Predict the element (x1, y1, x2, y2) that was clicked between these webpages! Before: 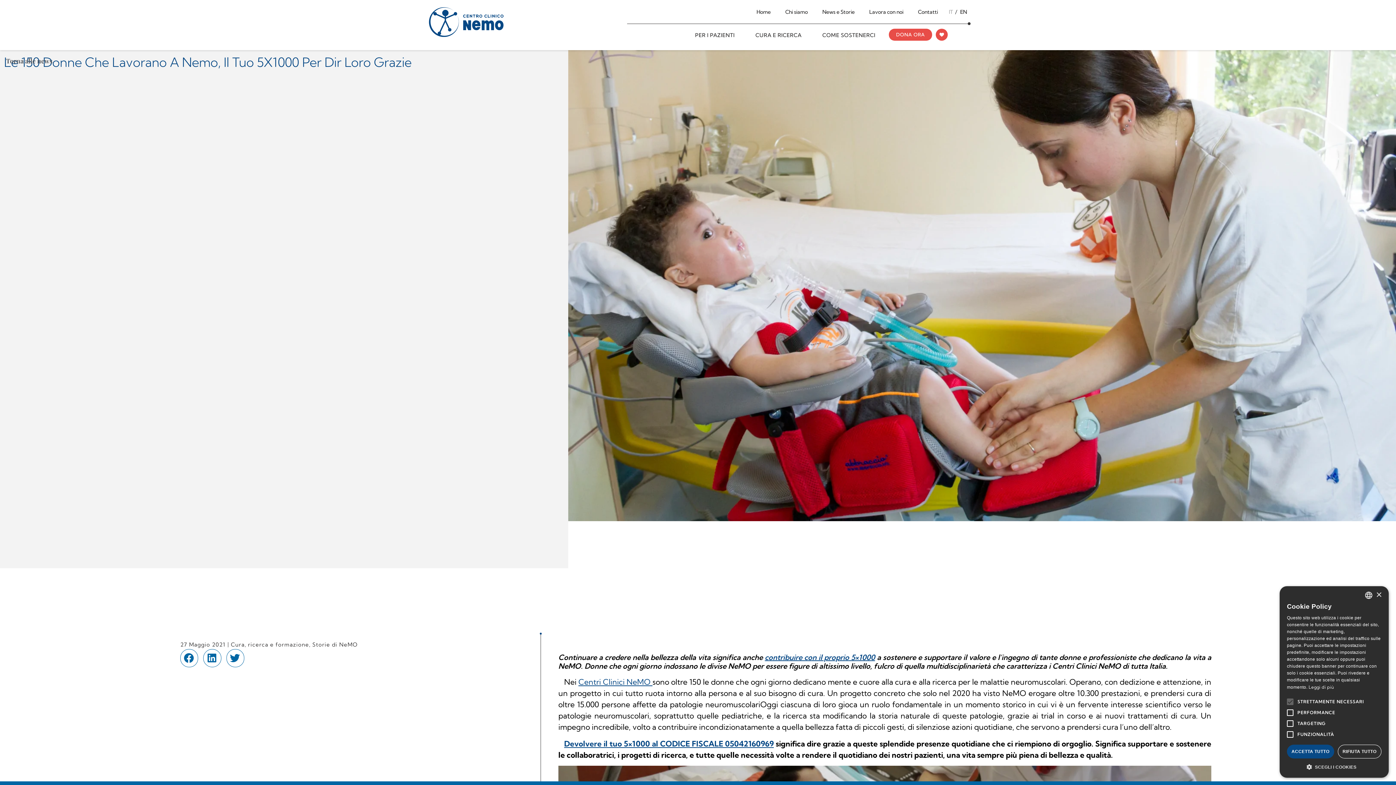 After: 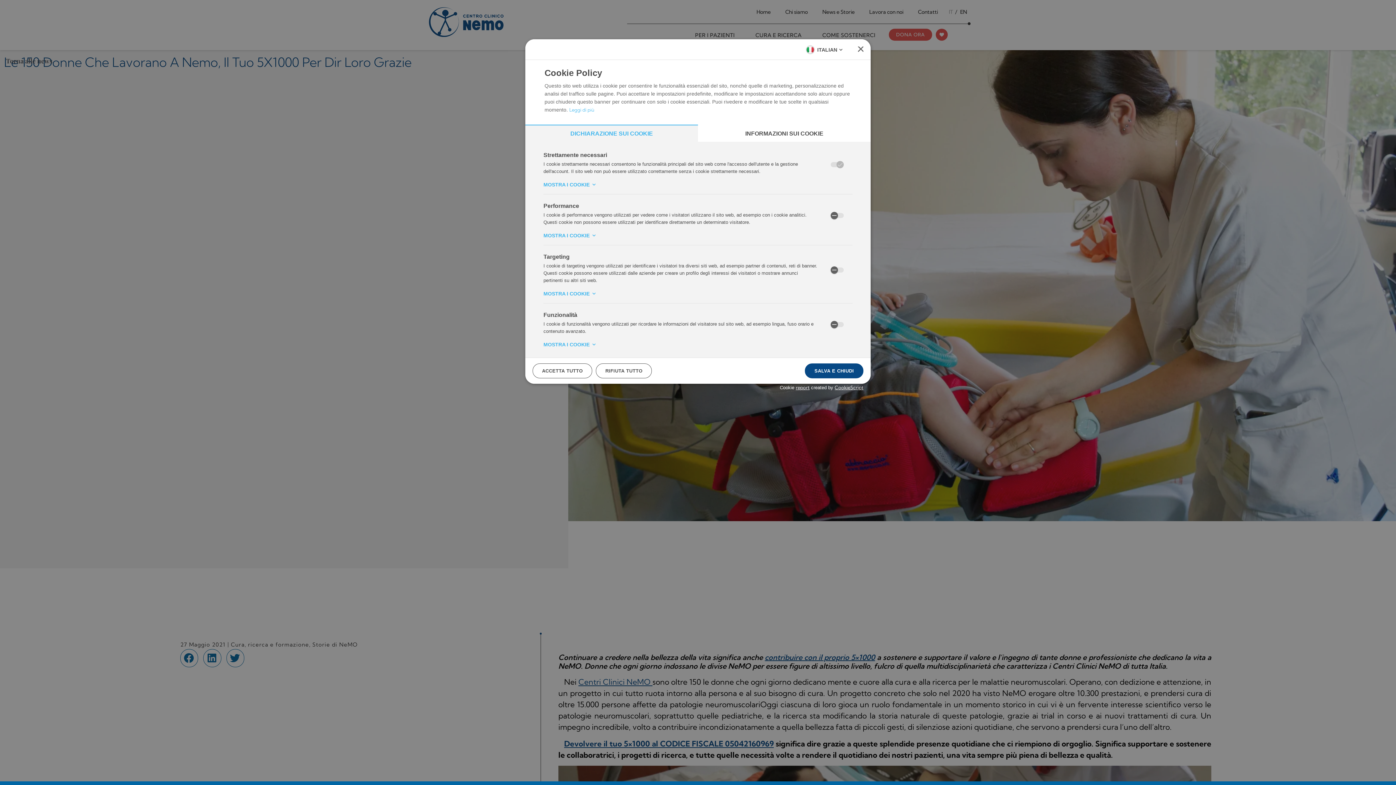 Action: bbox: (1287, 763, 1381, 770) label:  SCEGLI I COOKIES